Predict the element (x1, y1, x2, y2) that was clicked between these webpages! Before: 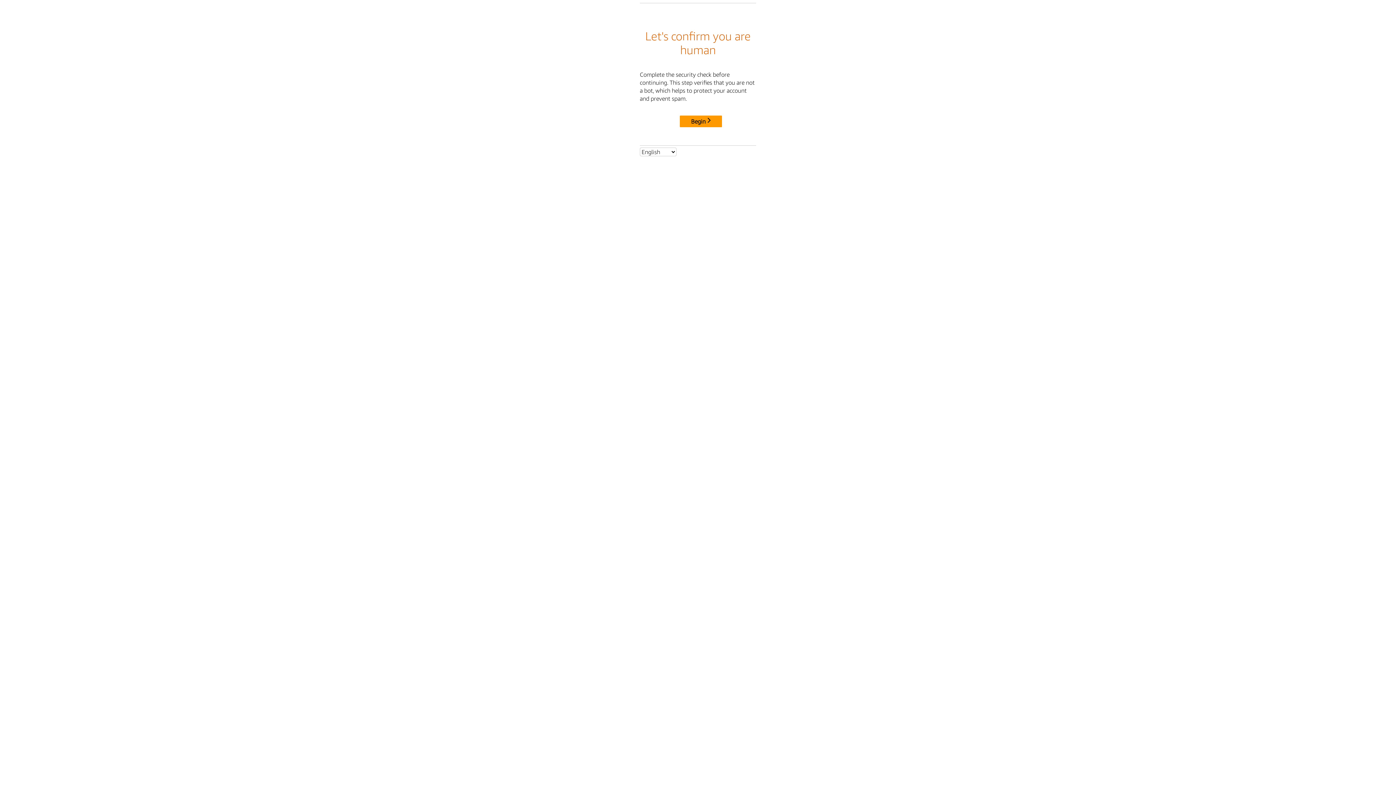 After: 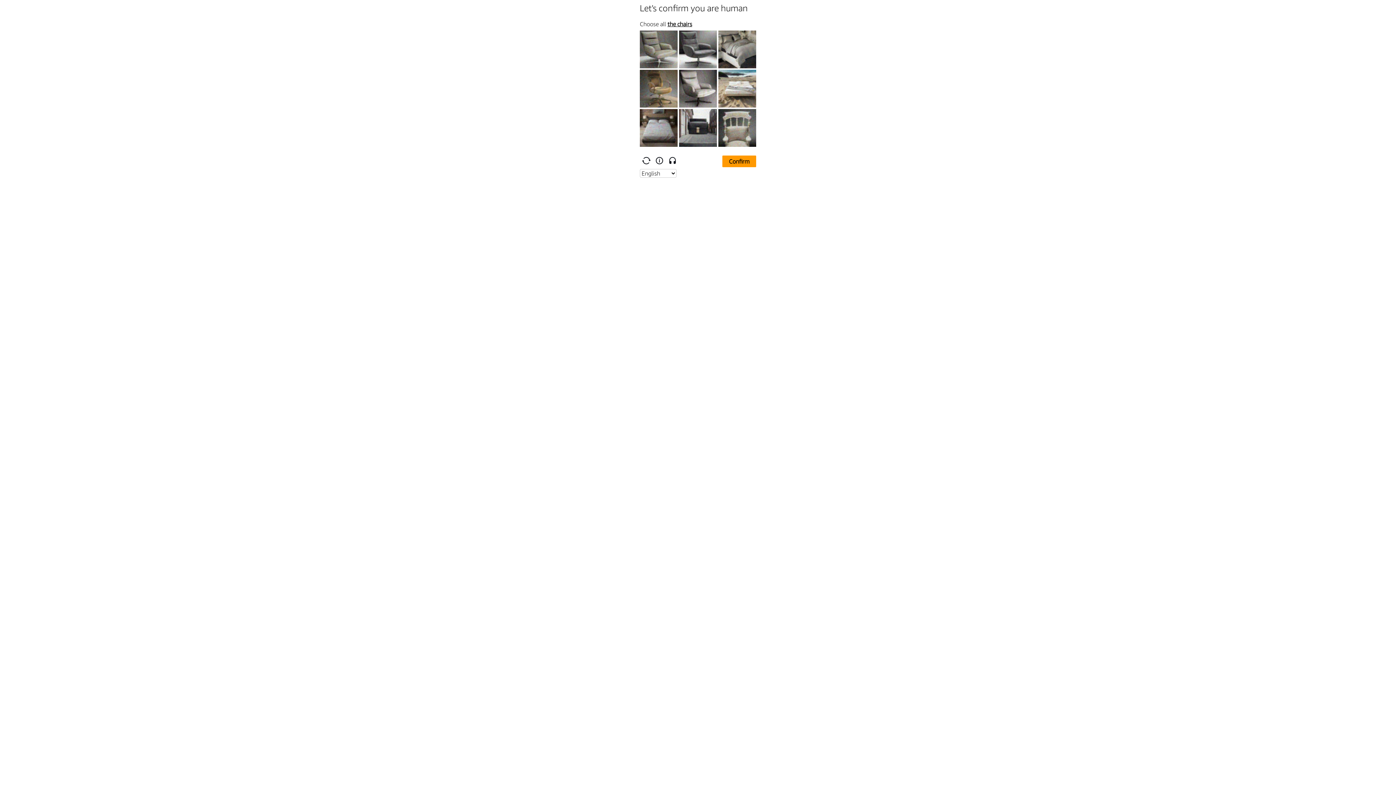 Action: label: Begin bbox: (680, 115, 722, 127)